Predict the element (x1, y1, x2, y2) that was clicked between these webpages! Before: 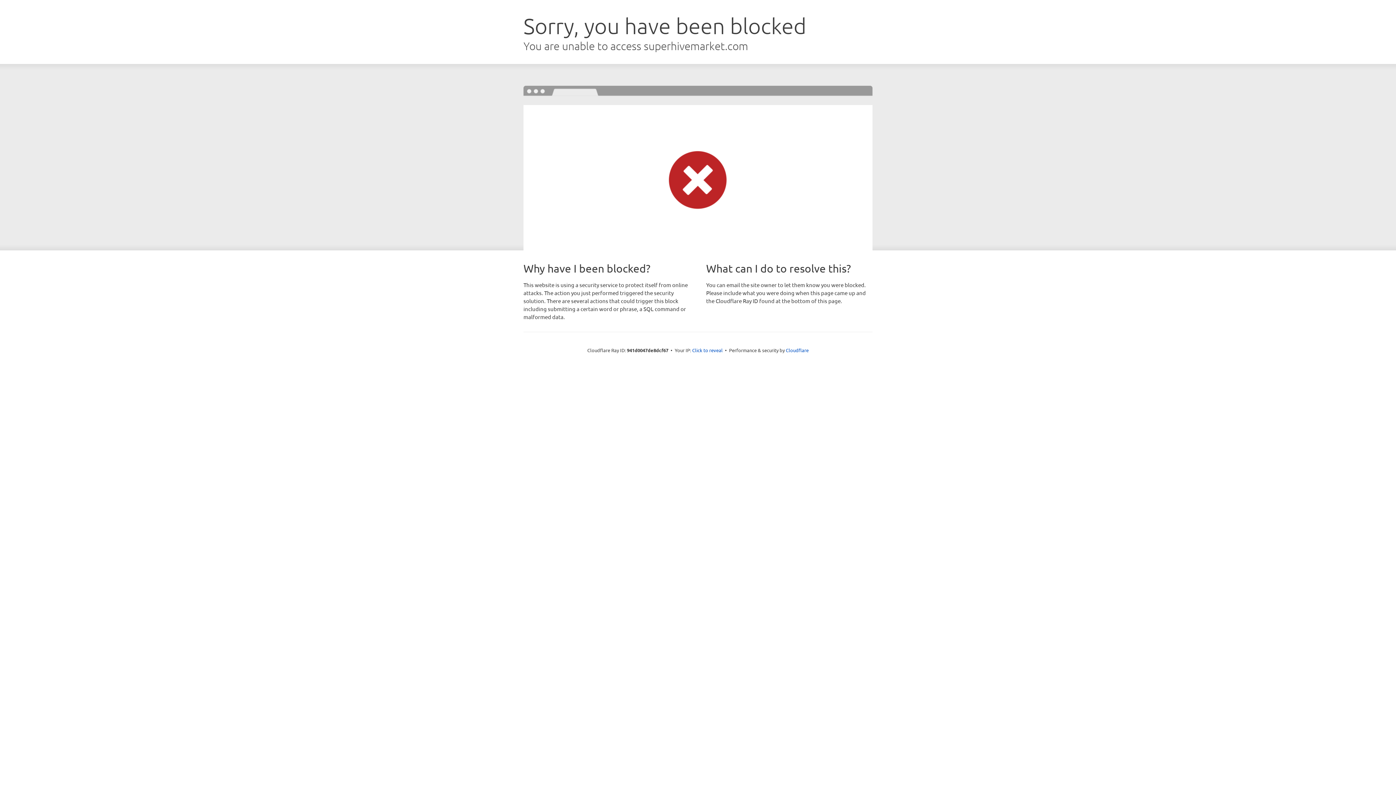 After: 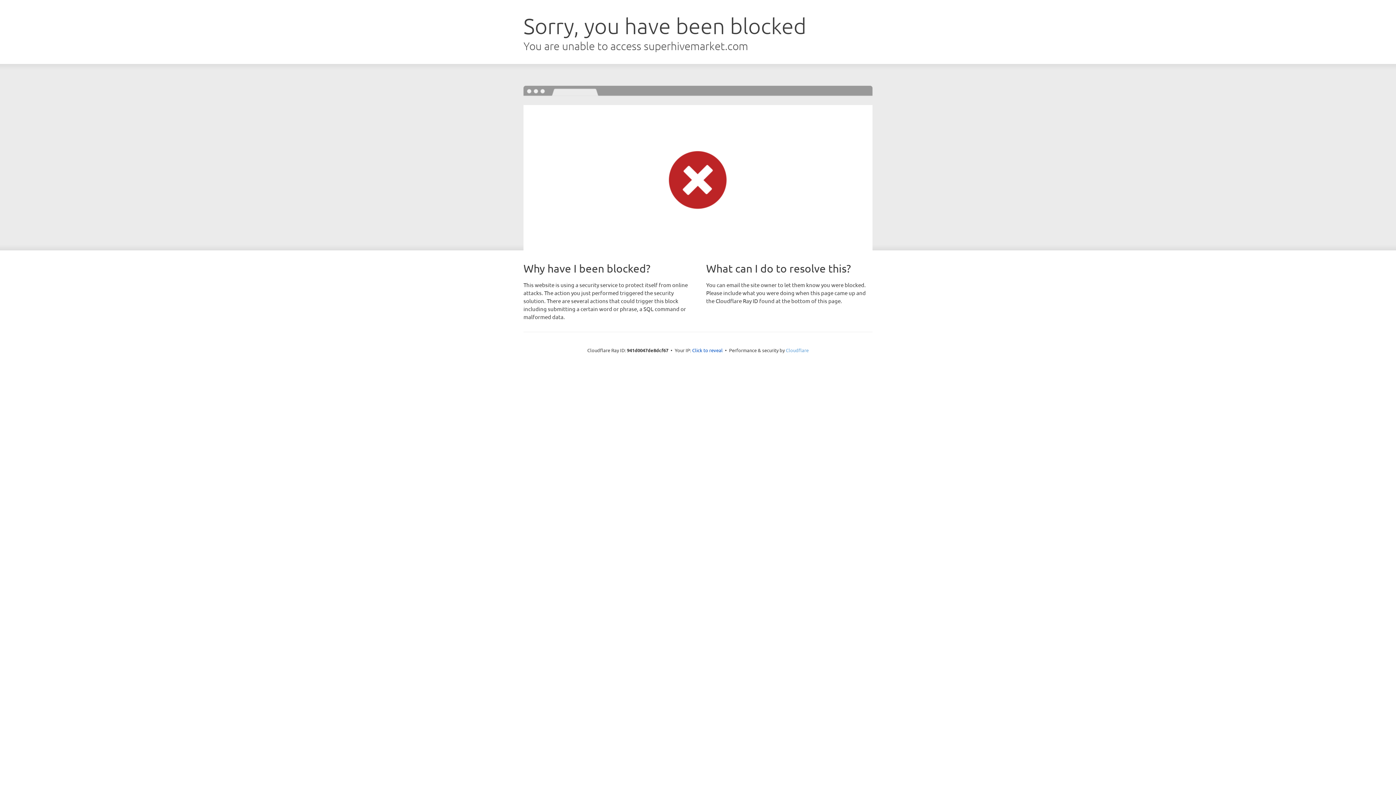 Action: bbox: (786, 347, 808, 353) label: Cloudflare